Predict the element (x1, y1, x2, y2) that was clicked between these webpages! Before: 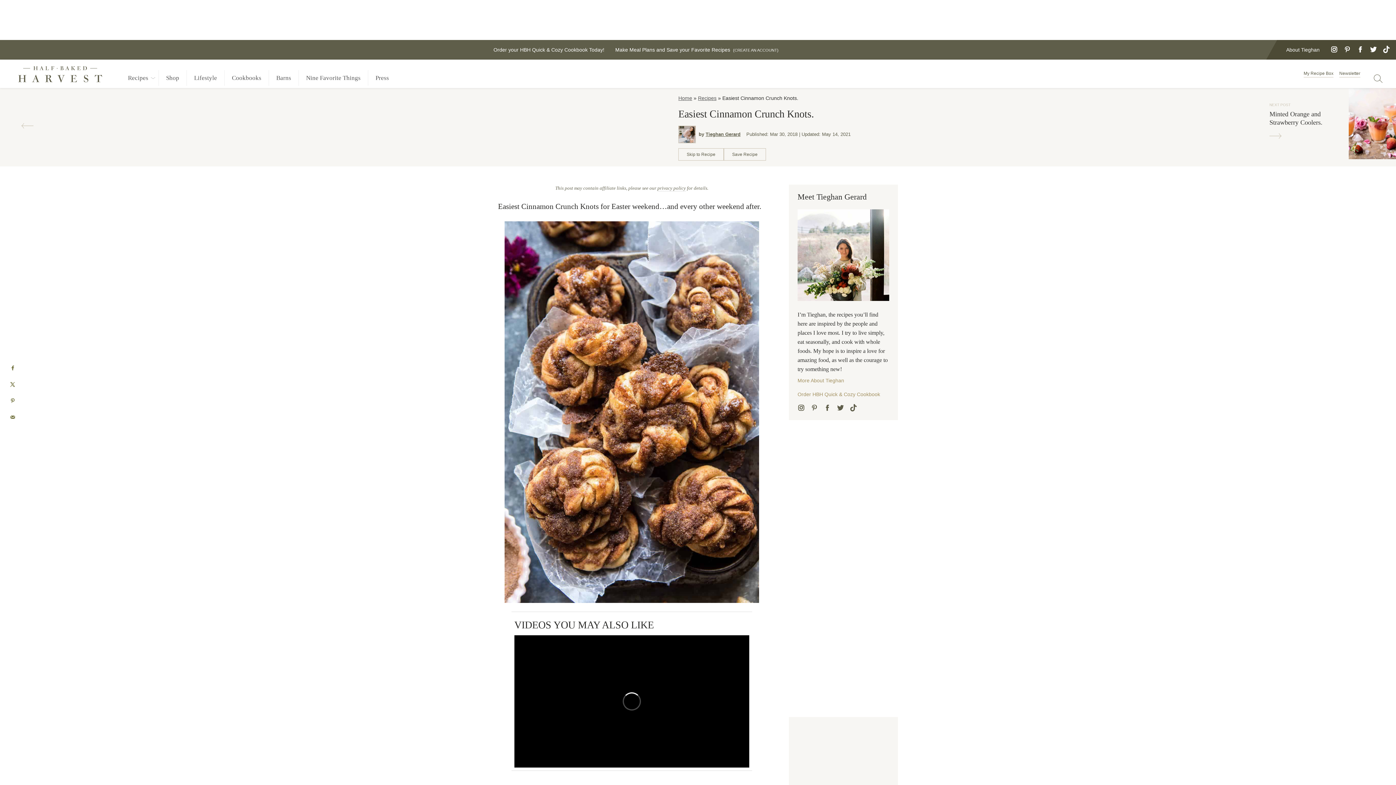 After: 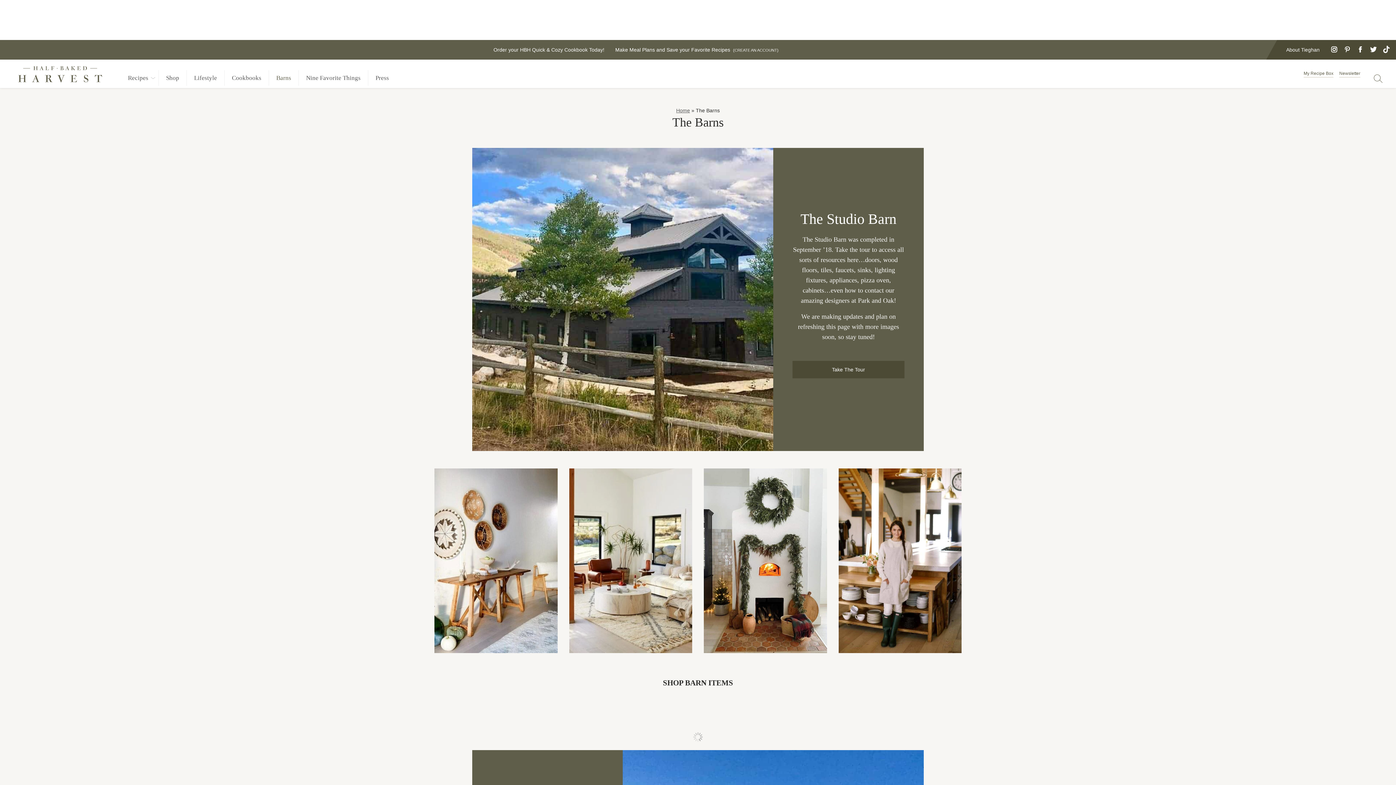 Action: bbox: (269, 70, 298, 85) label: Barns